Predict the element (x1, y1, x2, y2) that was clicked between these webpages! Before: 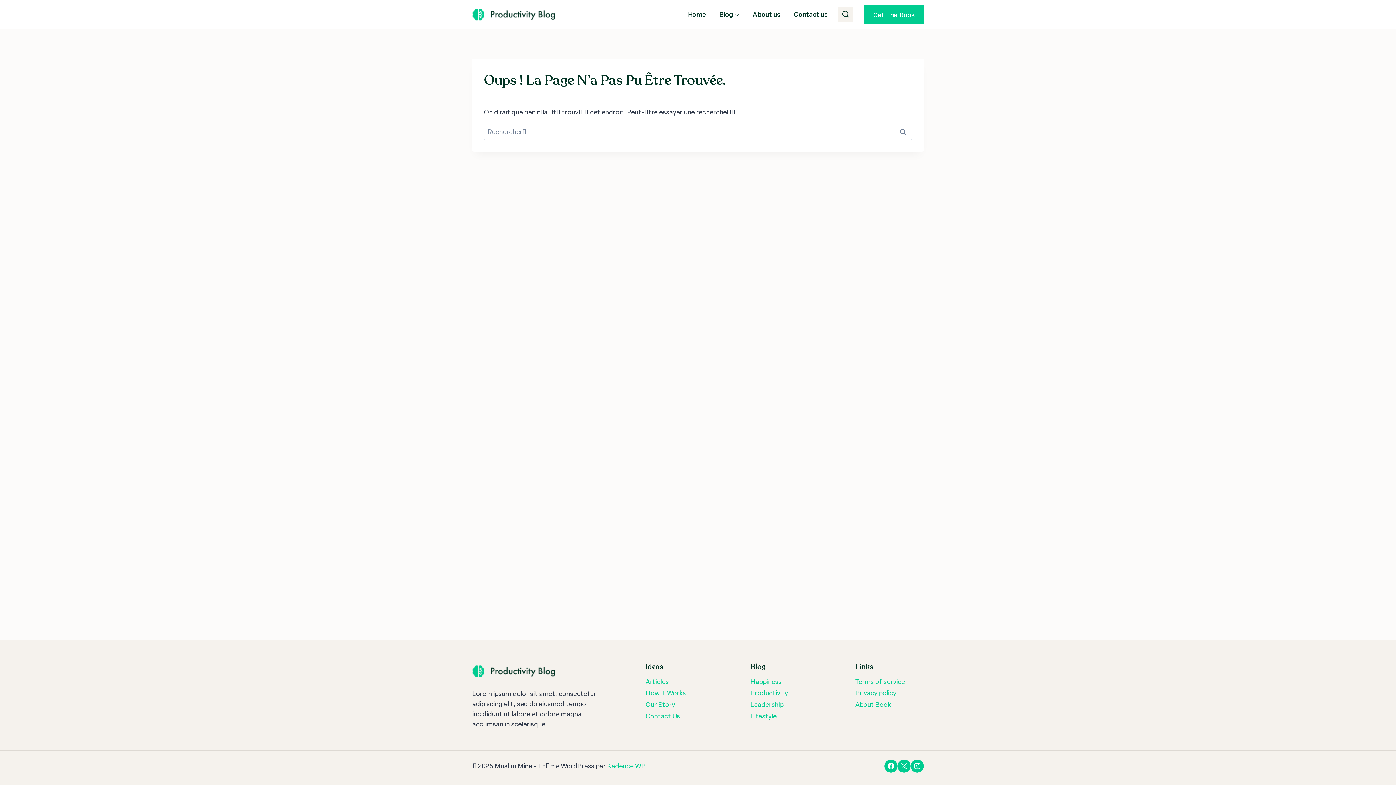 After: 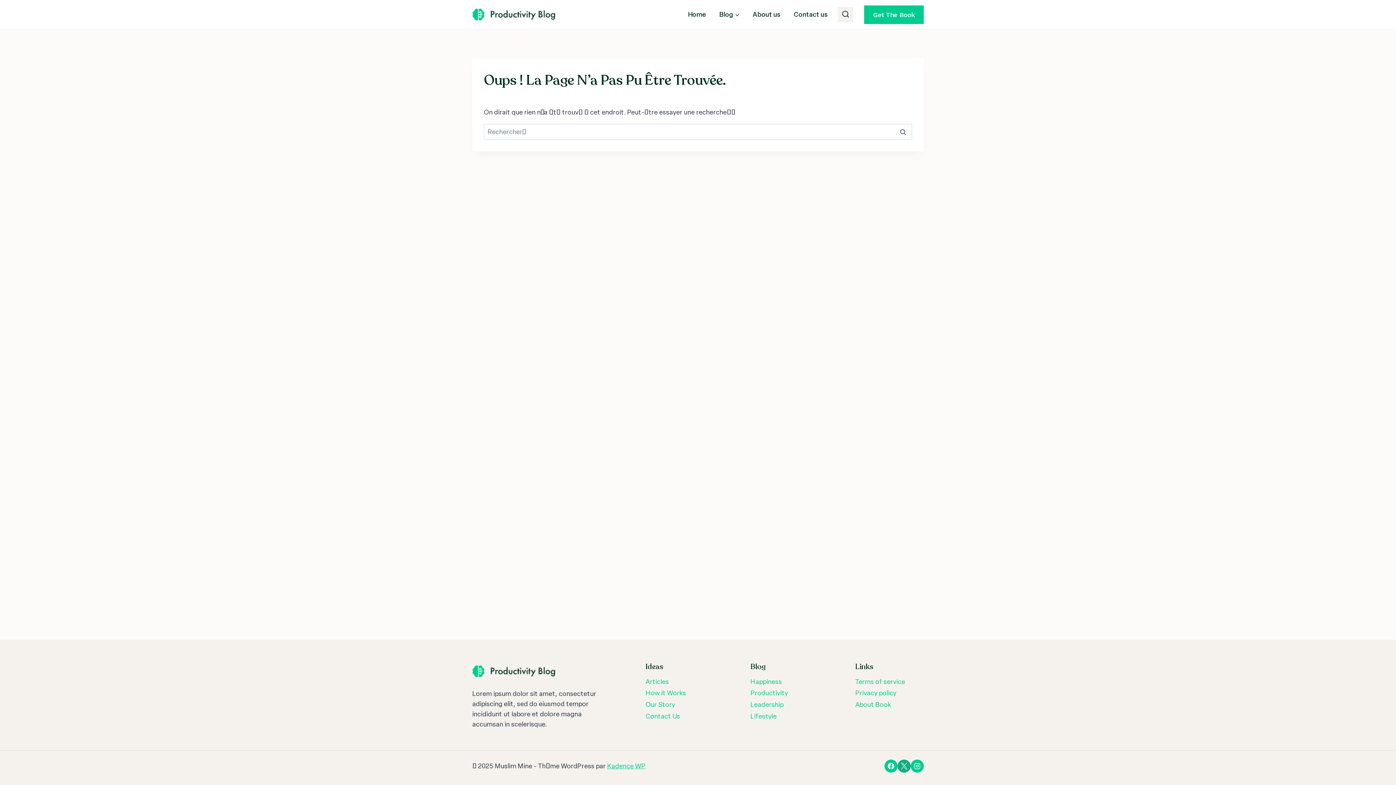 Action: bbox: (897, 760, 910, 773) label: X